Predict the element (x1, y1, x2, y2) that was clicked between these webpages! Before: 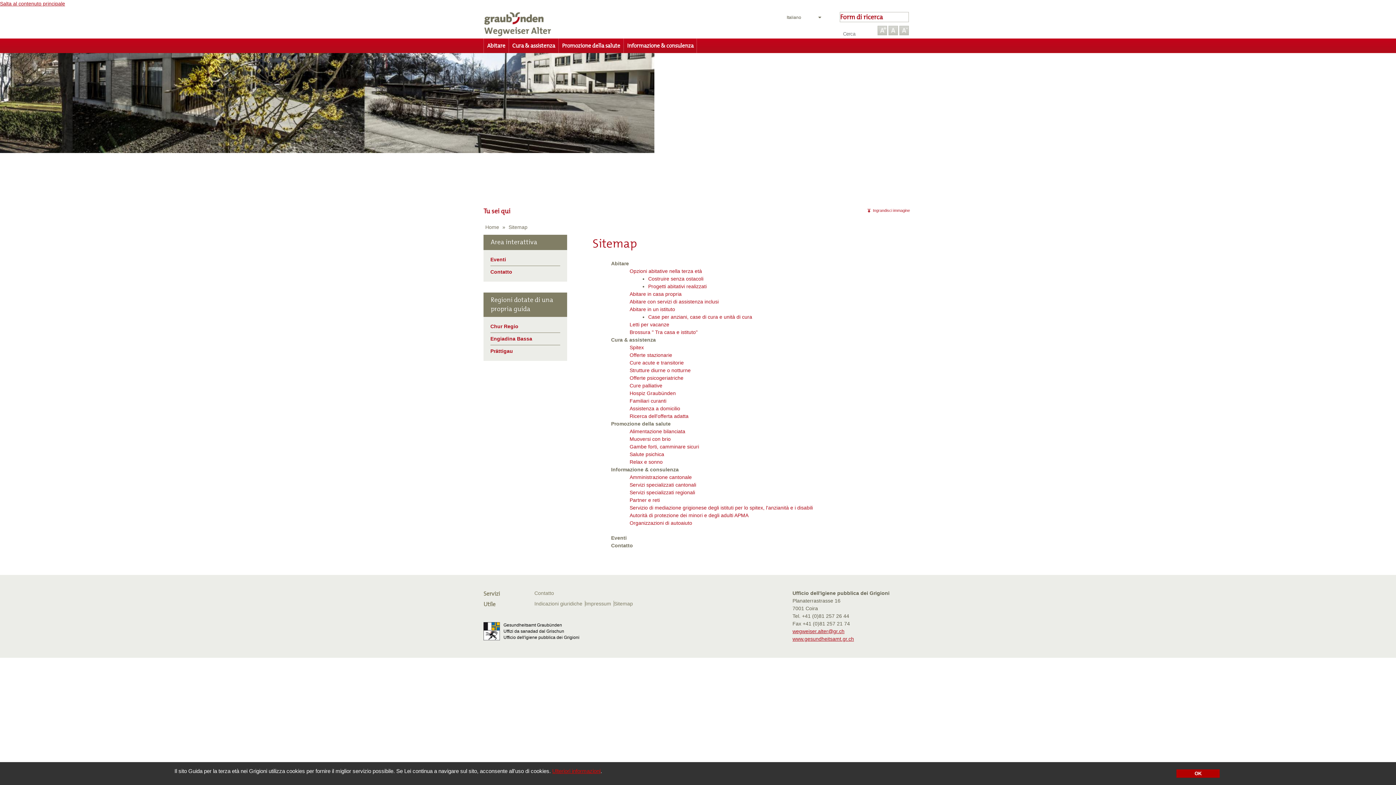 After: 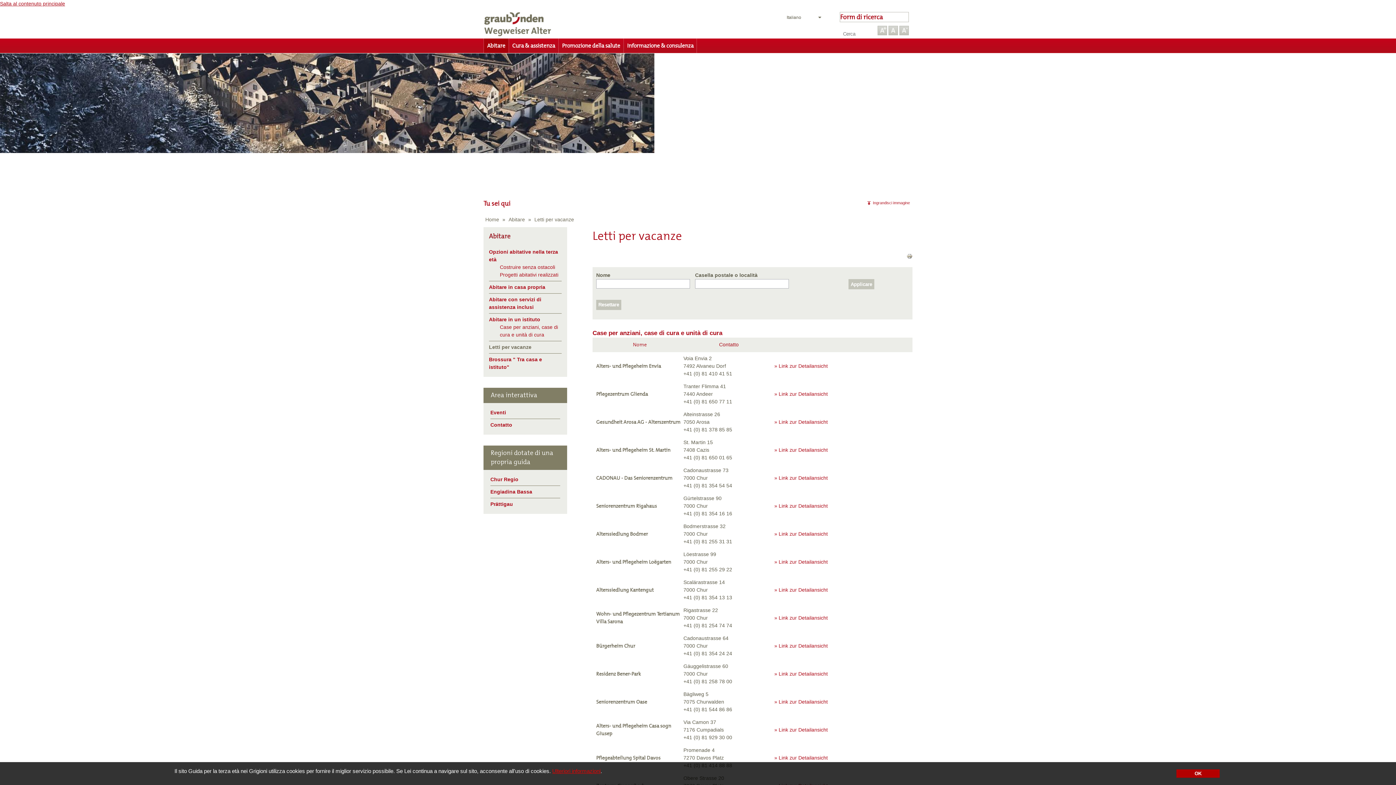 Action: bbox: (629, 321, 669, 327) label: Letti per vacanze